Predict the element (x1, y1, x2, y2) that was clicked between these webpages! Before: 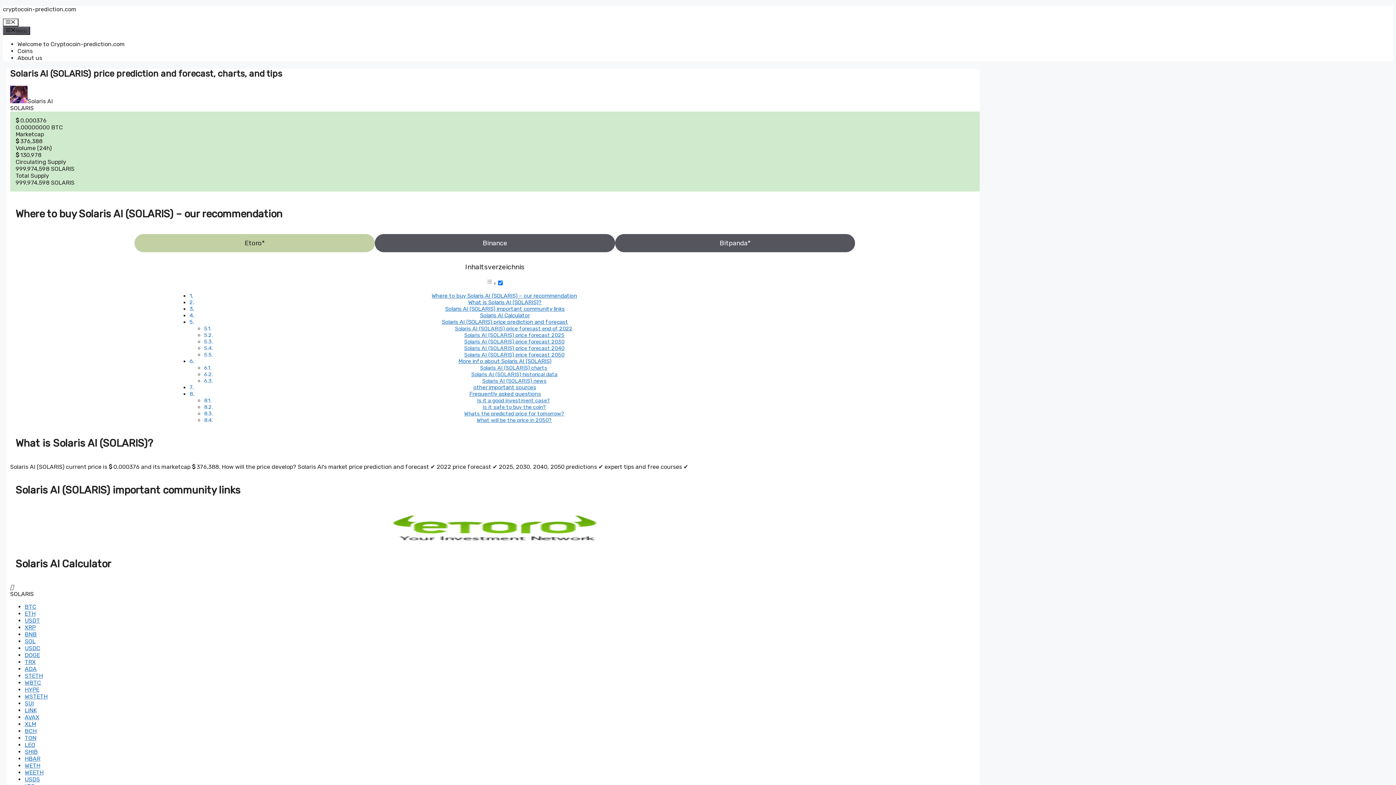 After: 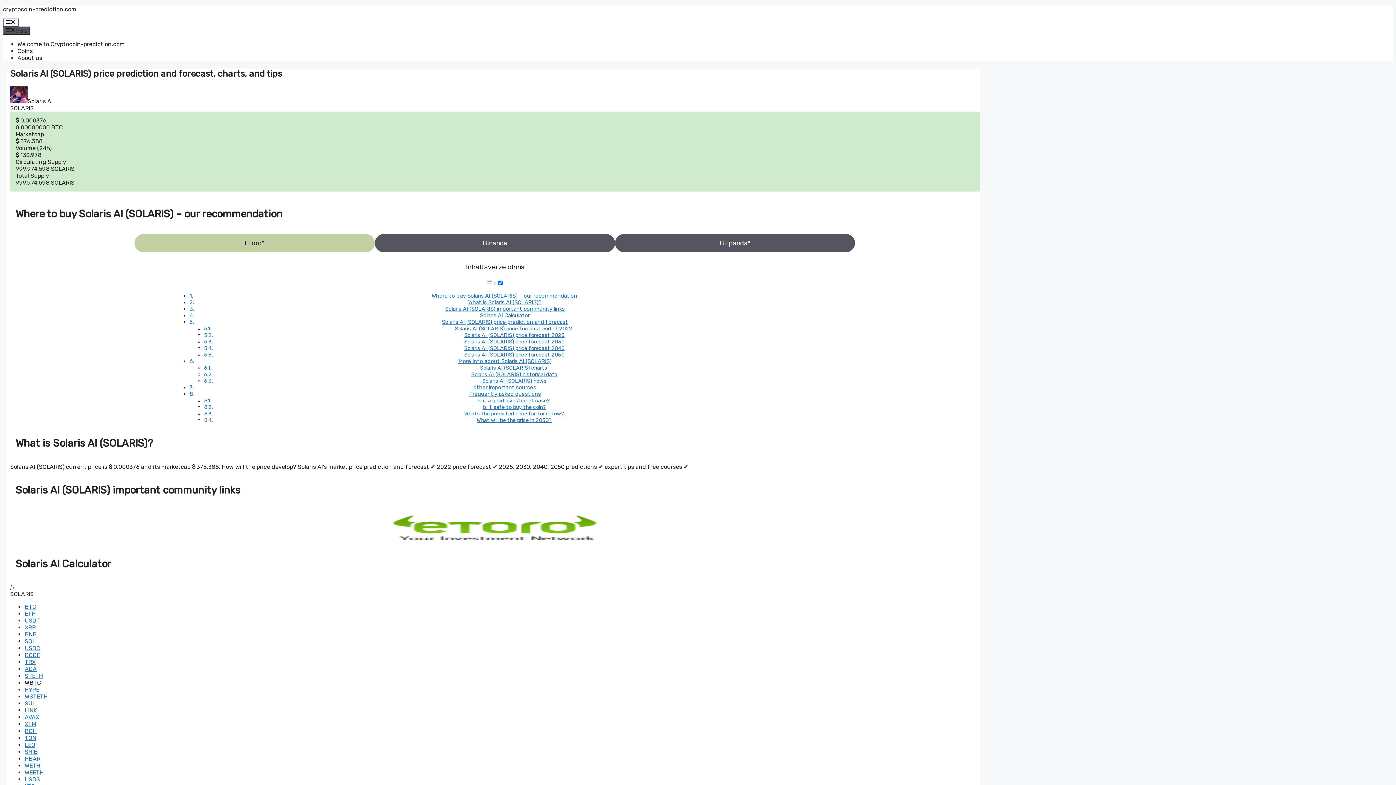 Action: bbox: (24, 679, 41, 686) label: WBTC